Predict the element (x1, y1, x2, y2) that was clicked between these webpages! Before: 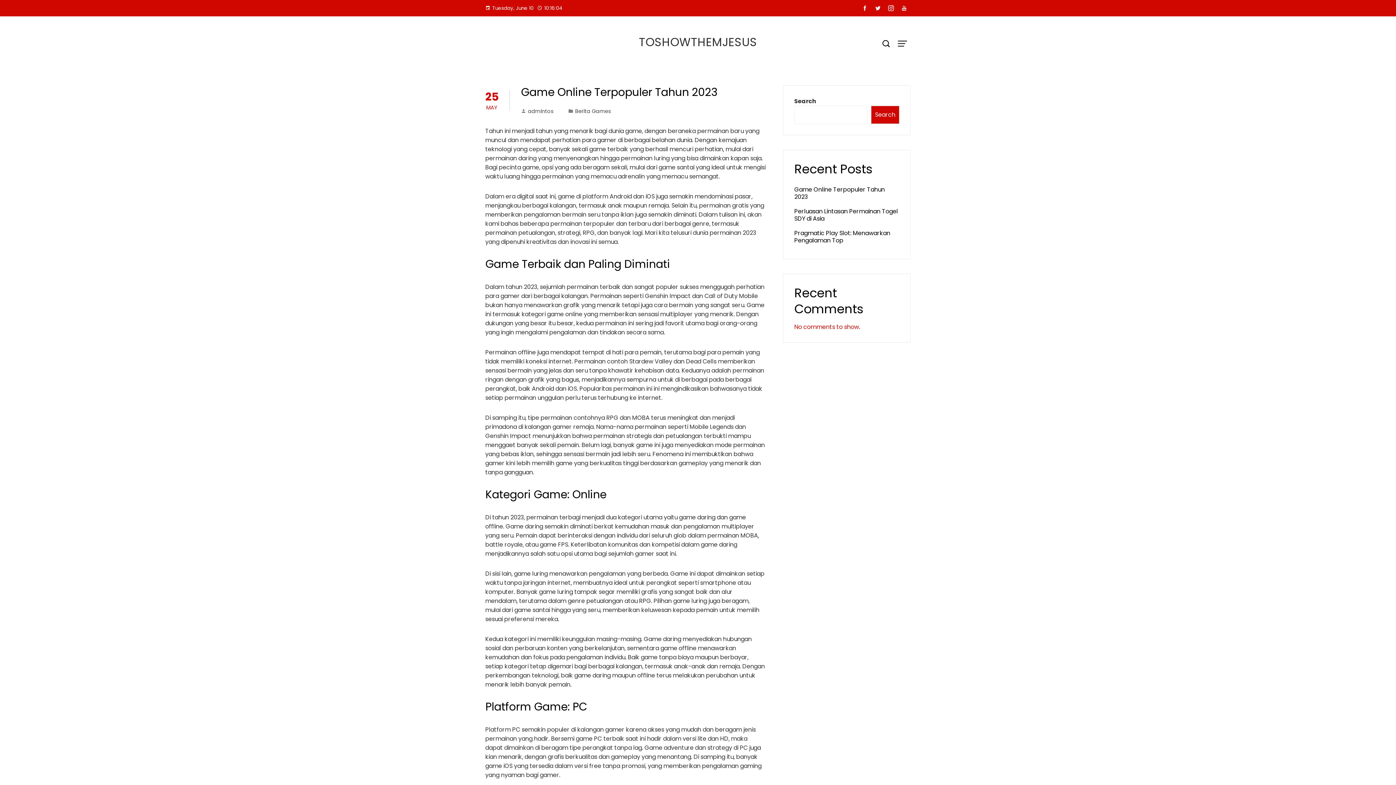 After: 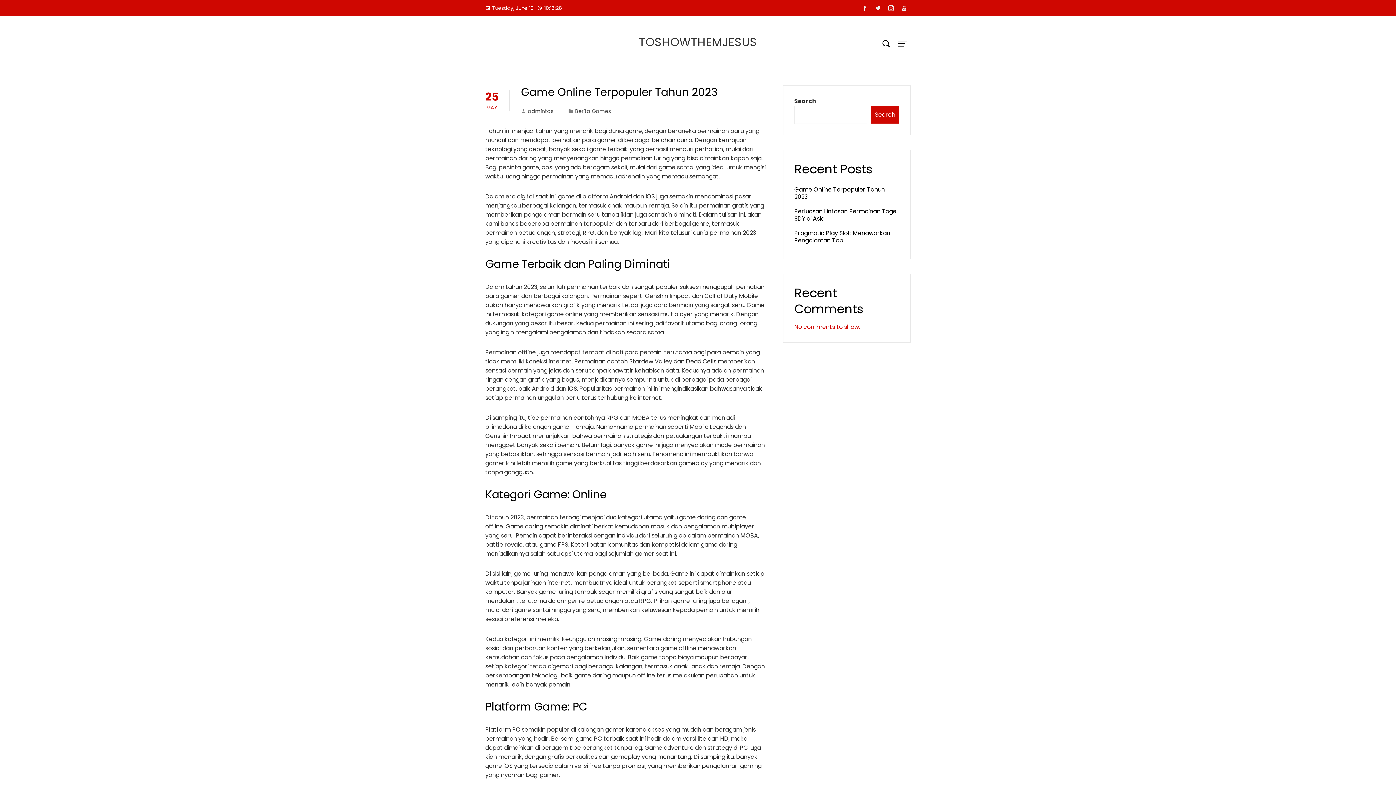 Action: bbox: (858, 2, 871, 14)